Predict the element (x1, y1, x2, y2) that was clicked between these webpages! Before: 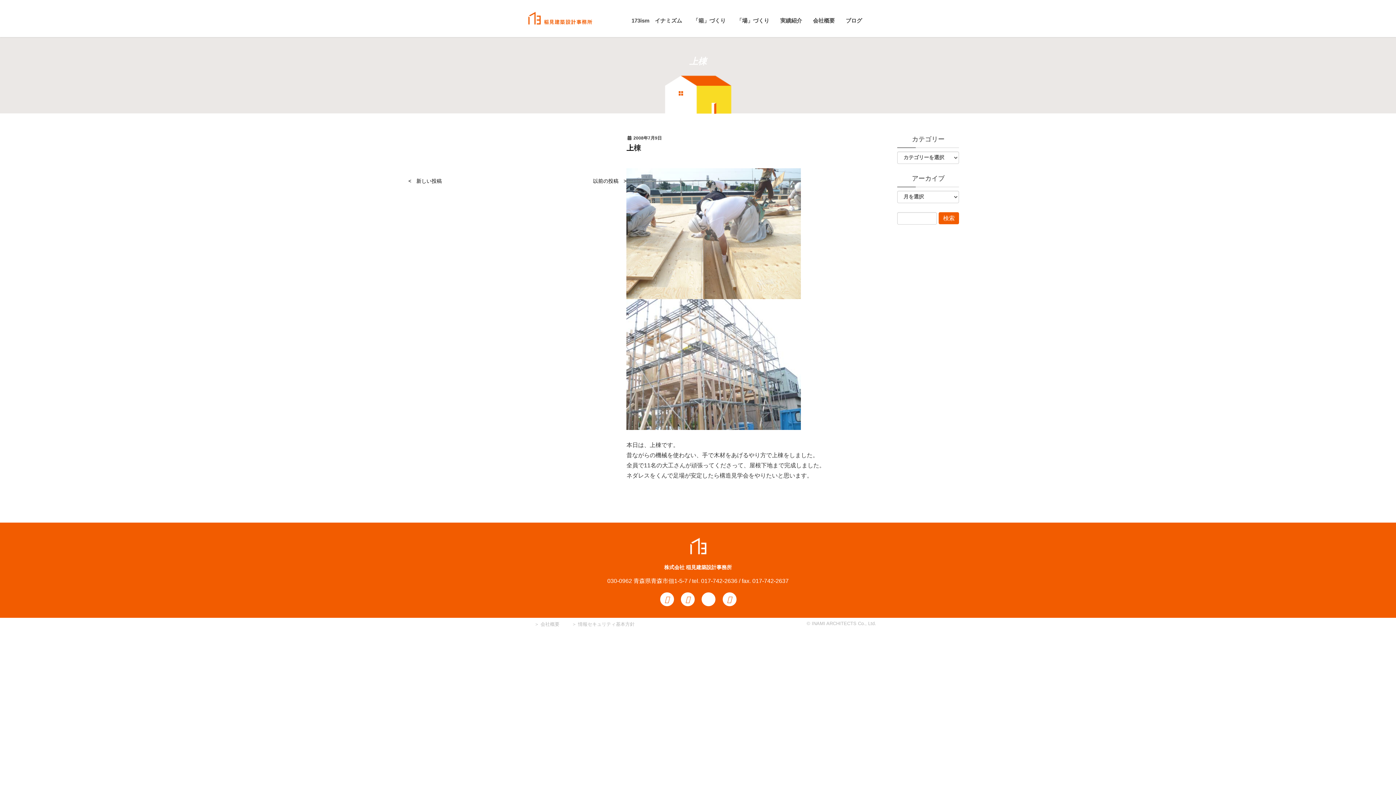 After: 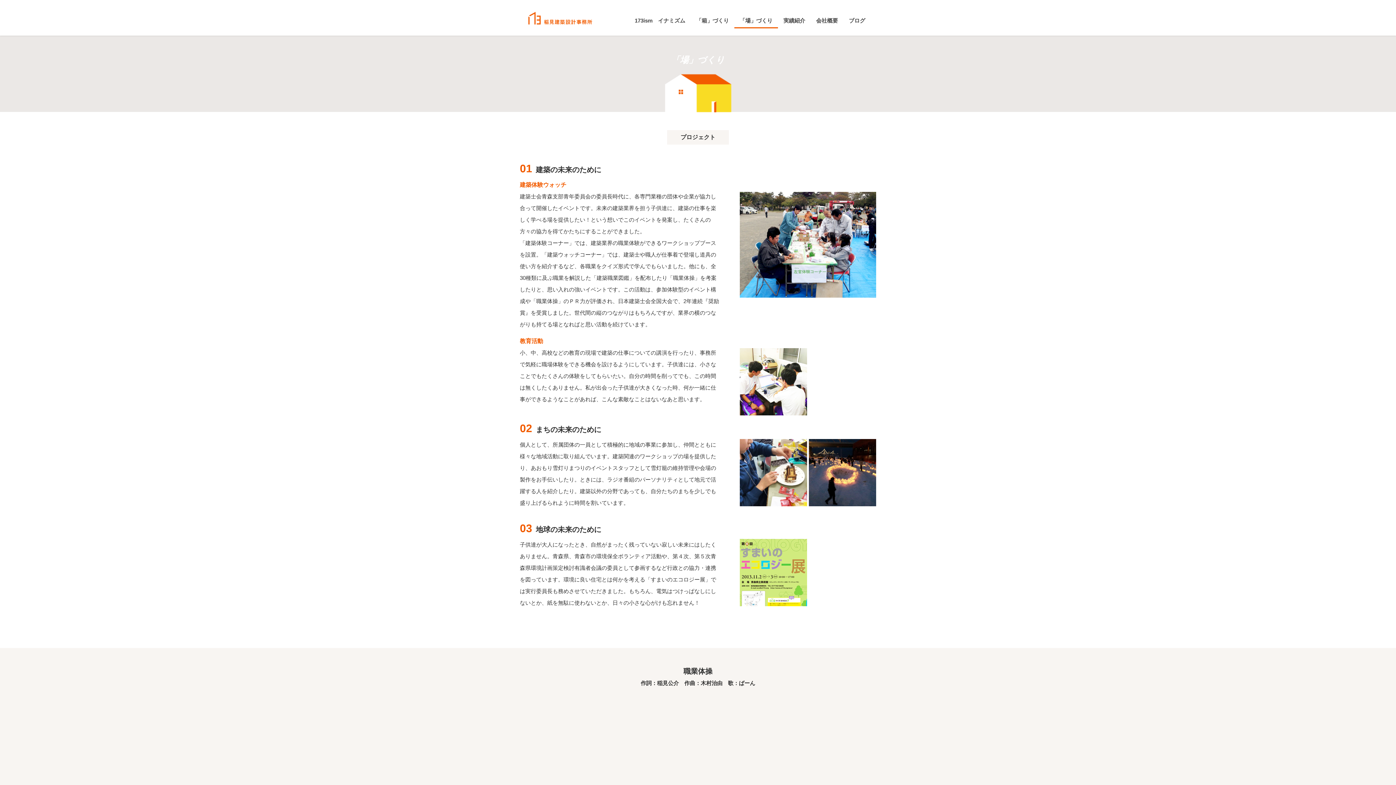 Action: label: 「場」づくり bbox: (731, 12, 775, 28)